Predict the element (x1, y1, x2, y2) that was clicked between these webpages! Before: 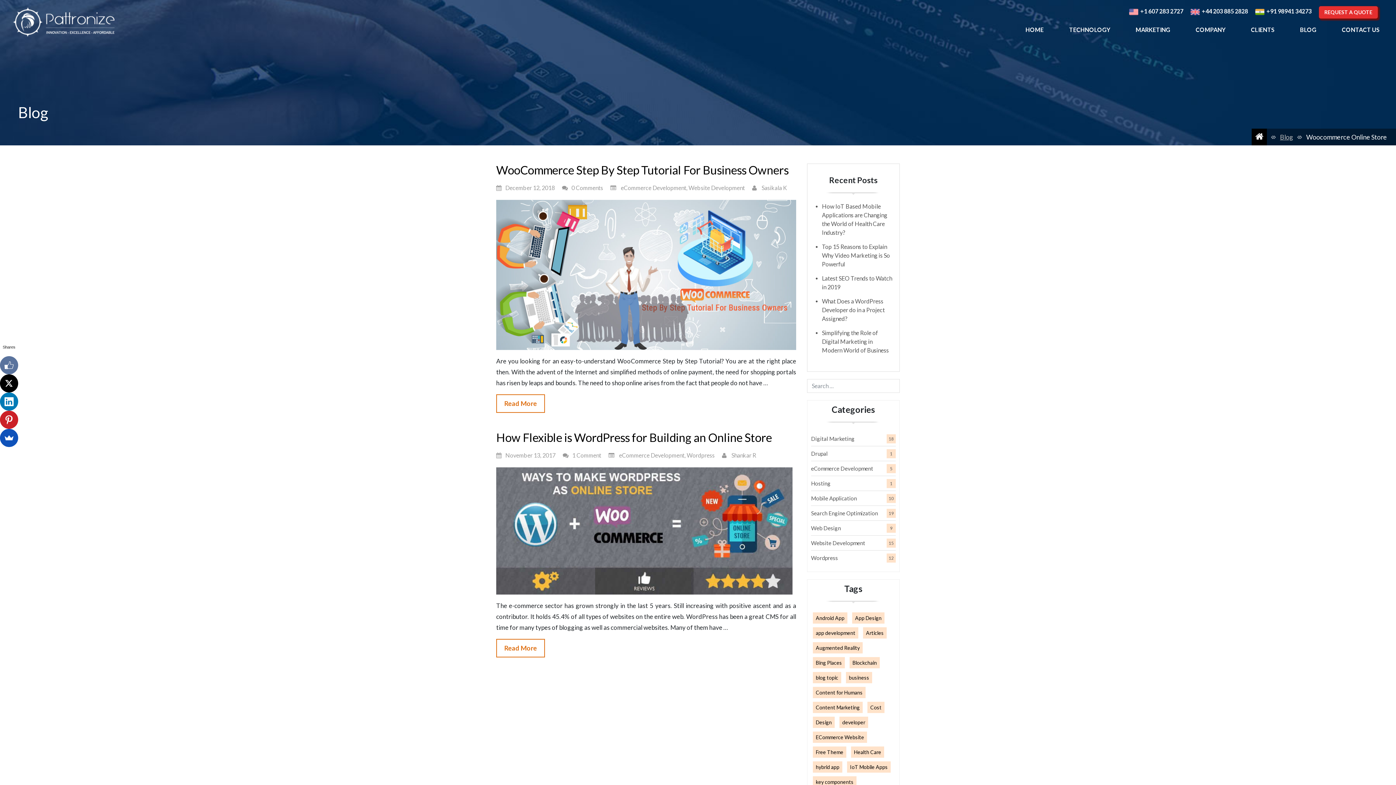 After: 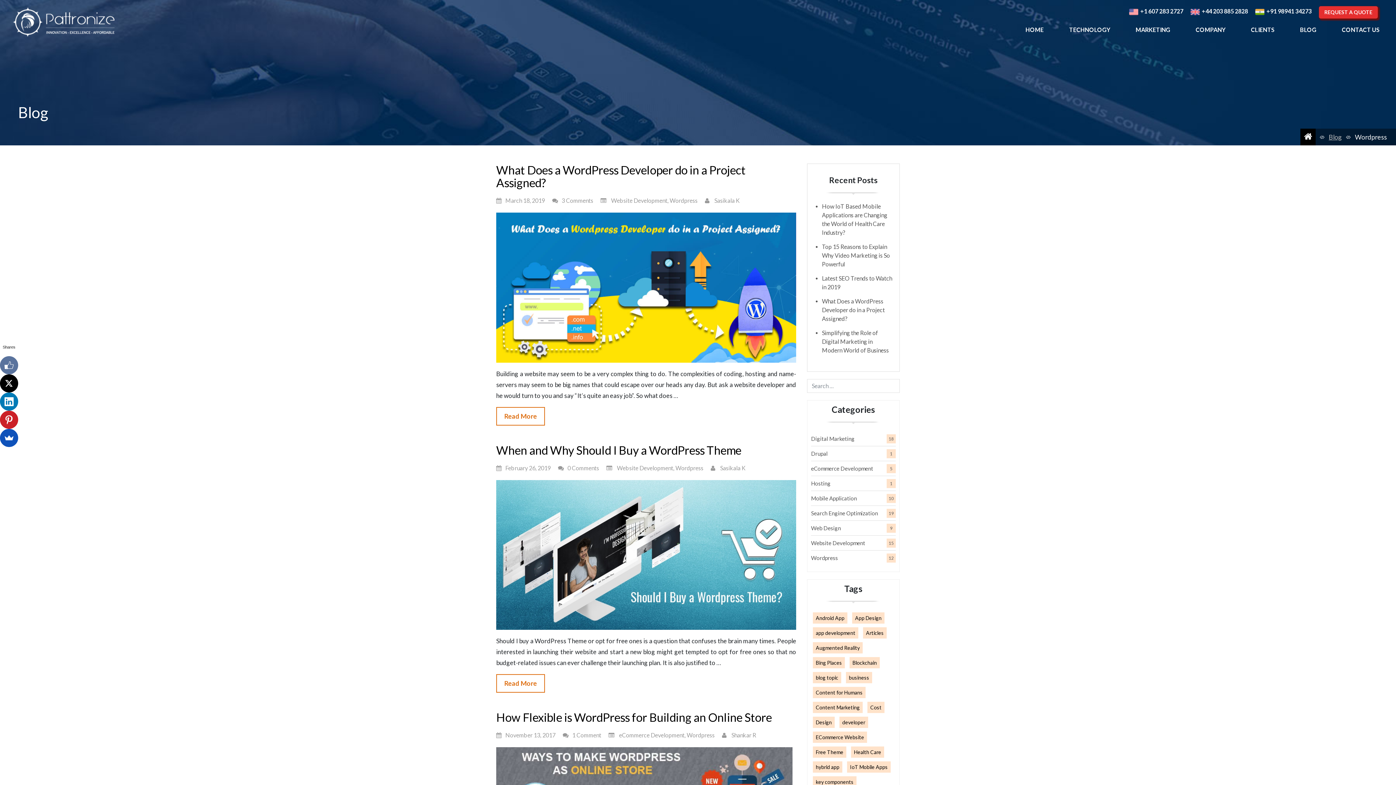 Action: label: Wordpress bbox: (686, 451, 714, 458)